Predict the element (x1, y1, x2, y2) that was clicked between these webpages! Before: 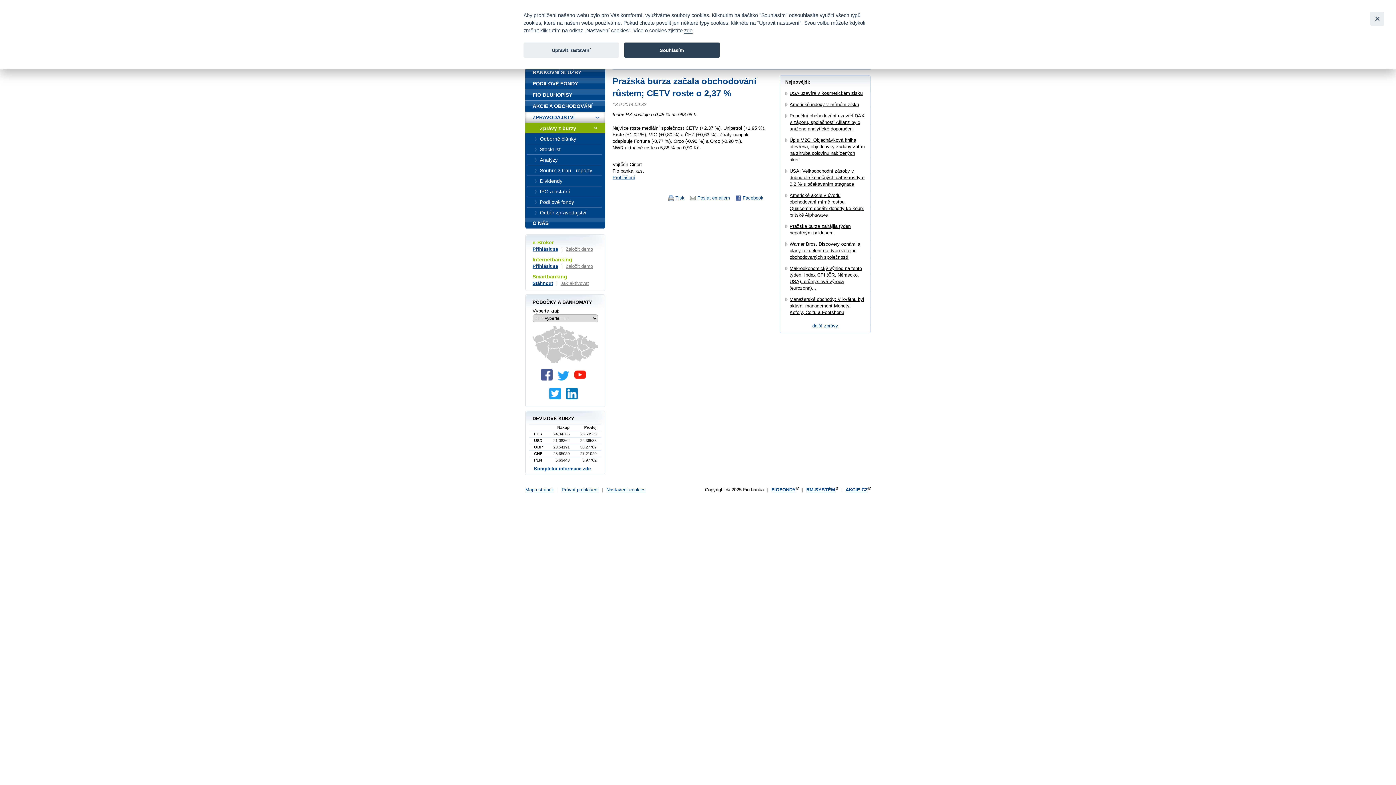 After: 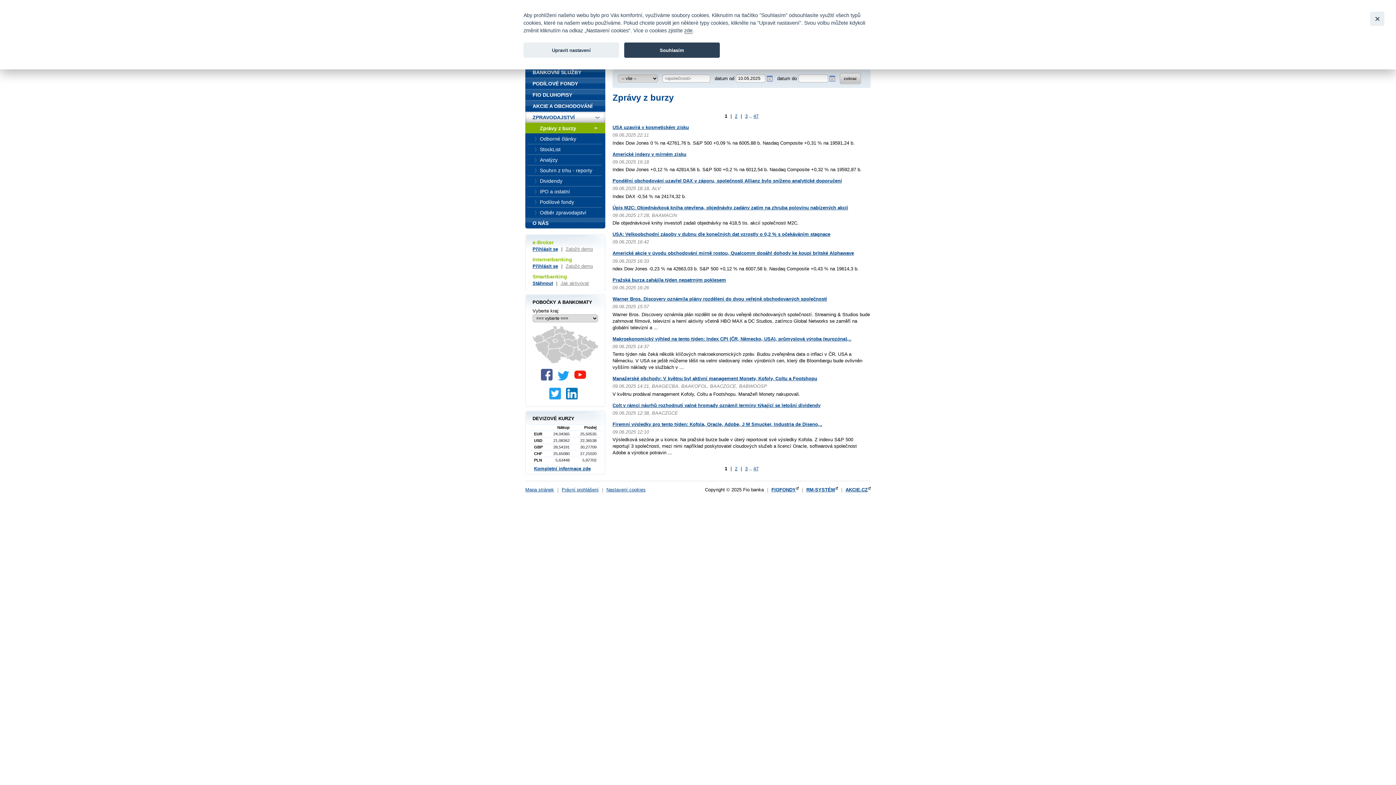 Action: bbox: (525, 122, 605, 133) label: Zprávy z burzy